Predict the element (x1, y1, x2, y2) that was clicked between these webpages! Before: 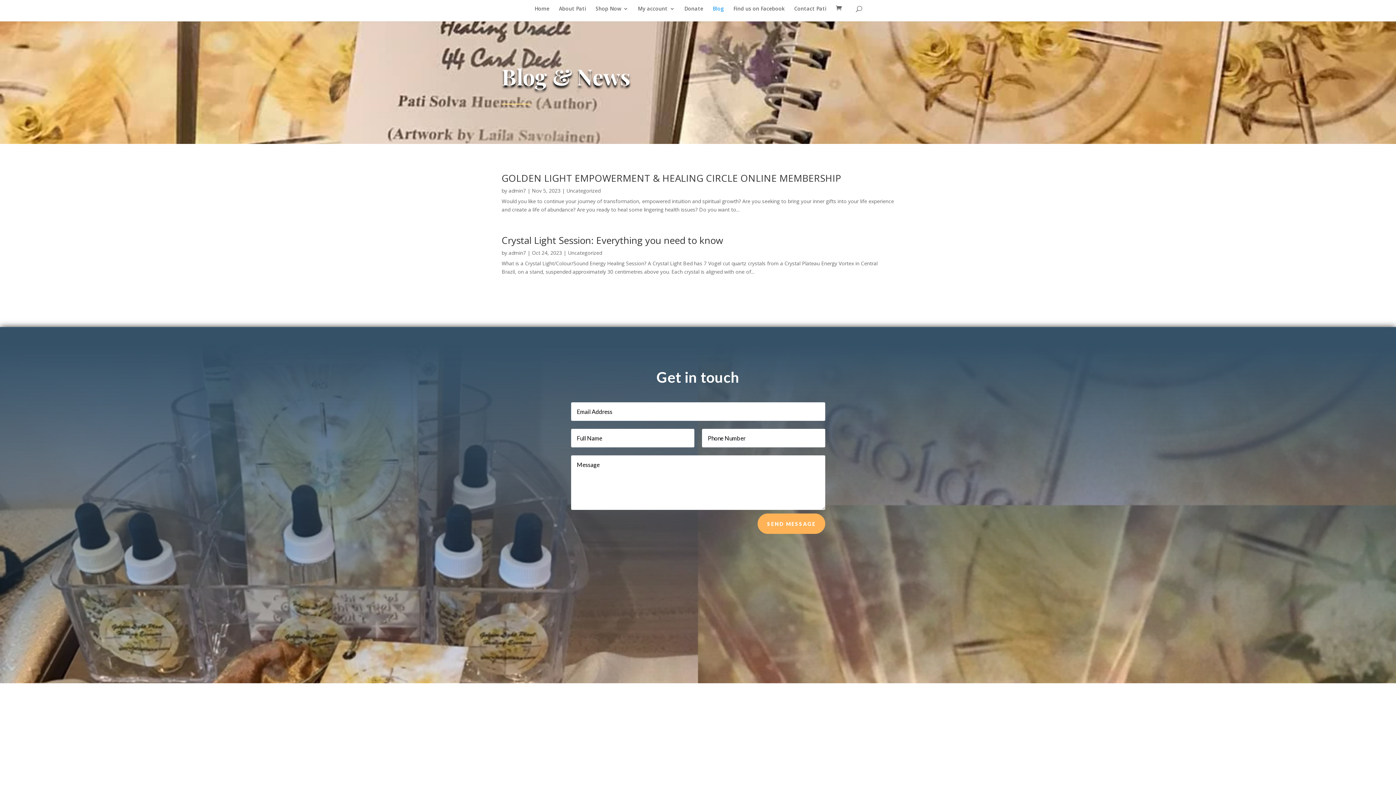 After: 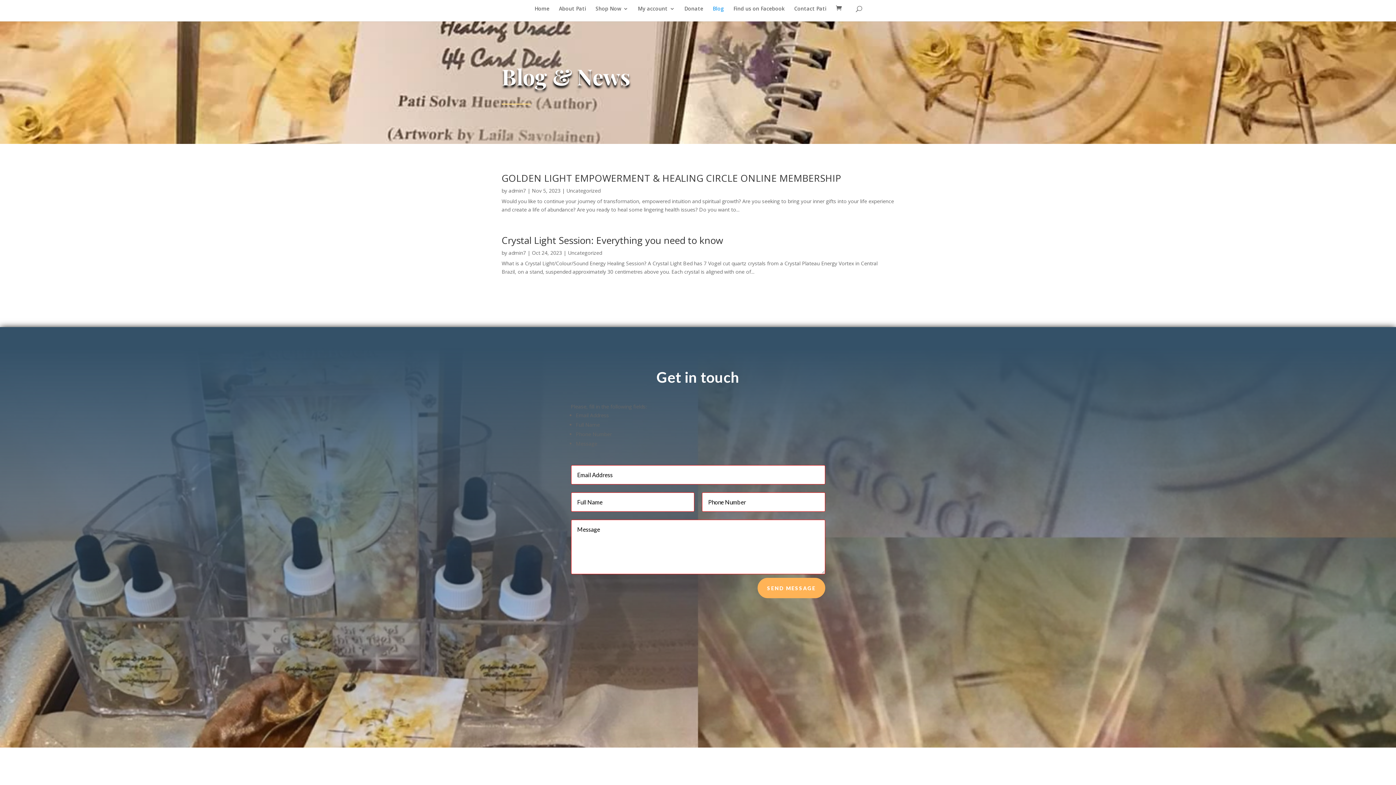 Action: label: SEND MESSAGE bbox: (757, 513, 825, 534)